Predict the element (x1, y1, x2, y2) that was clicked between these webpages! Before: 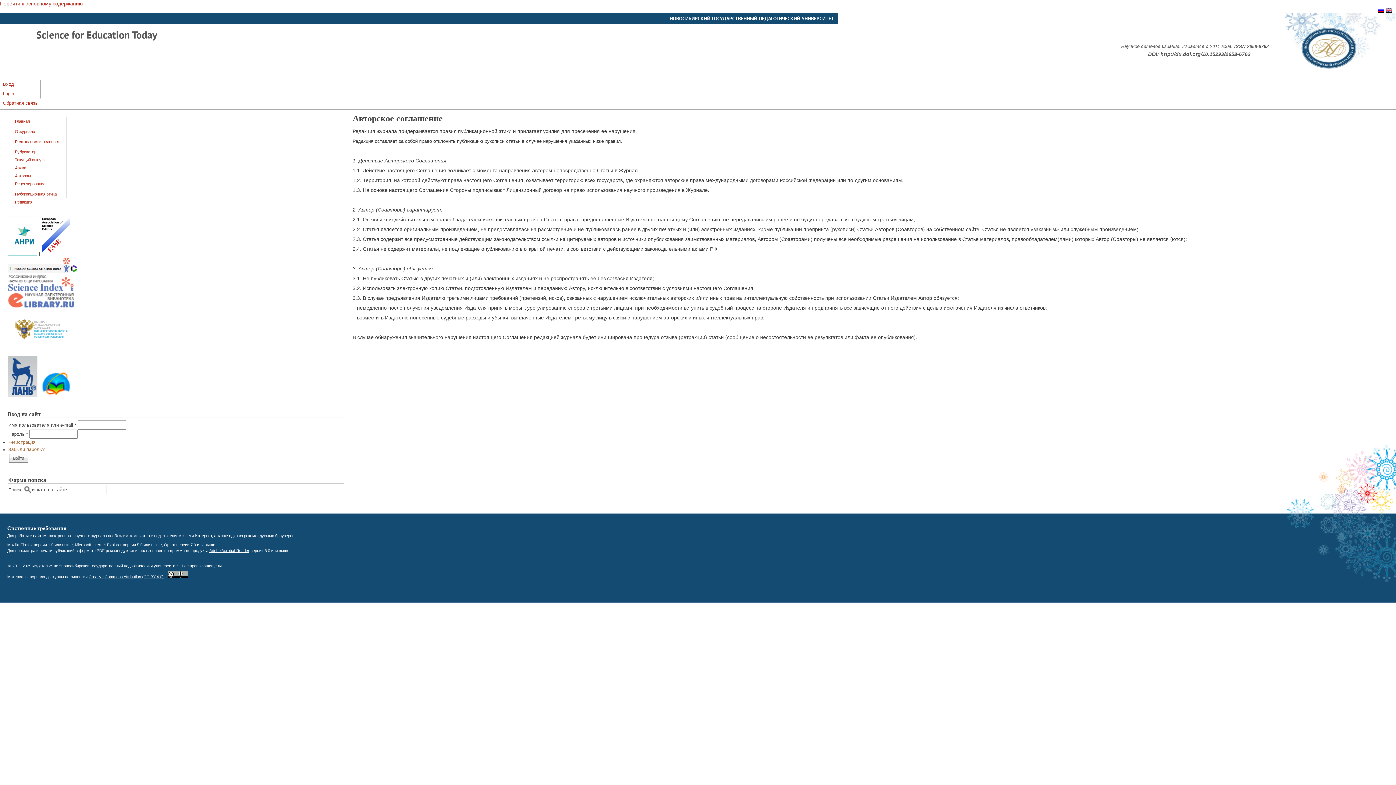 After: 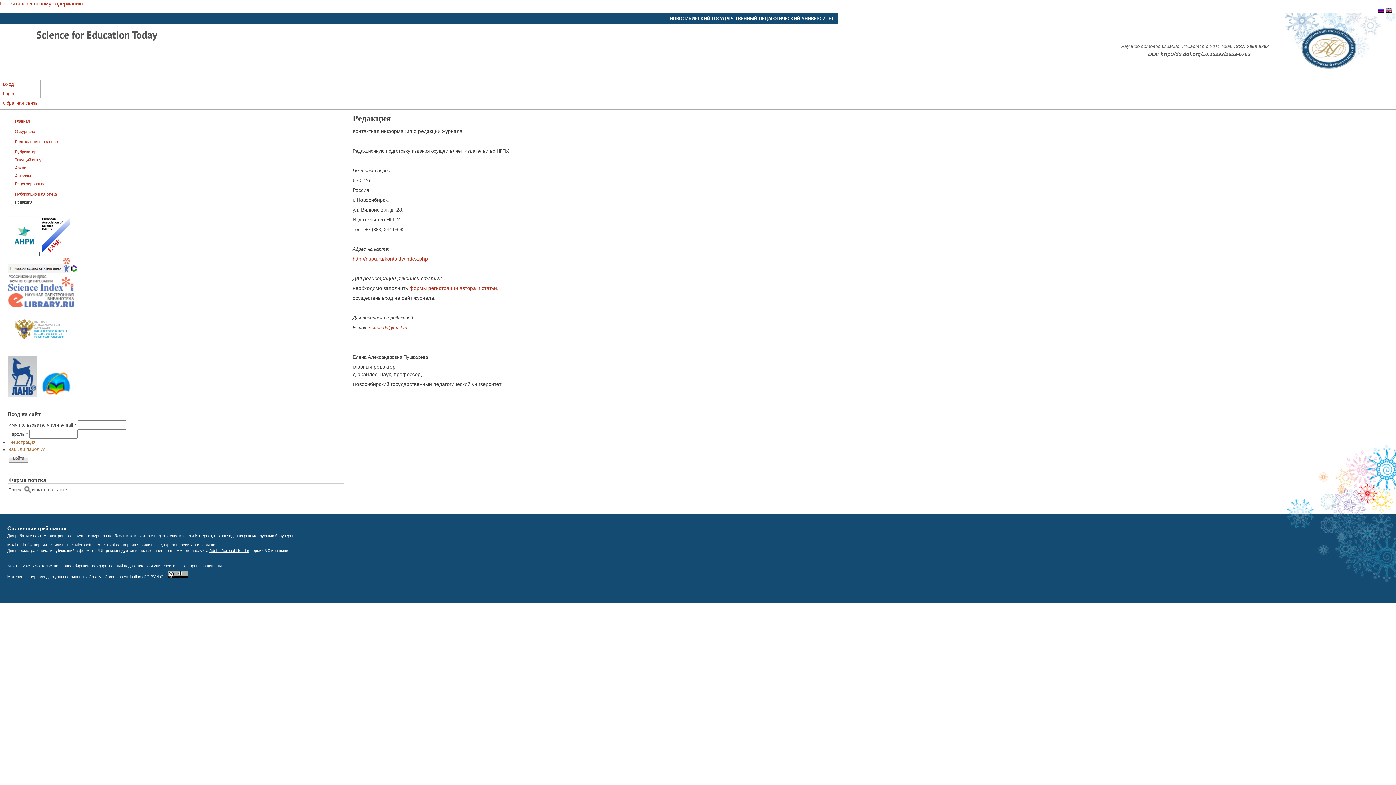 Action: label: Редакция bbox: (12, 198, 66, 206)